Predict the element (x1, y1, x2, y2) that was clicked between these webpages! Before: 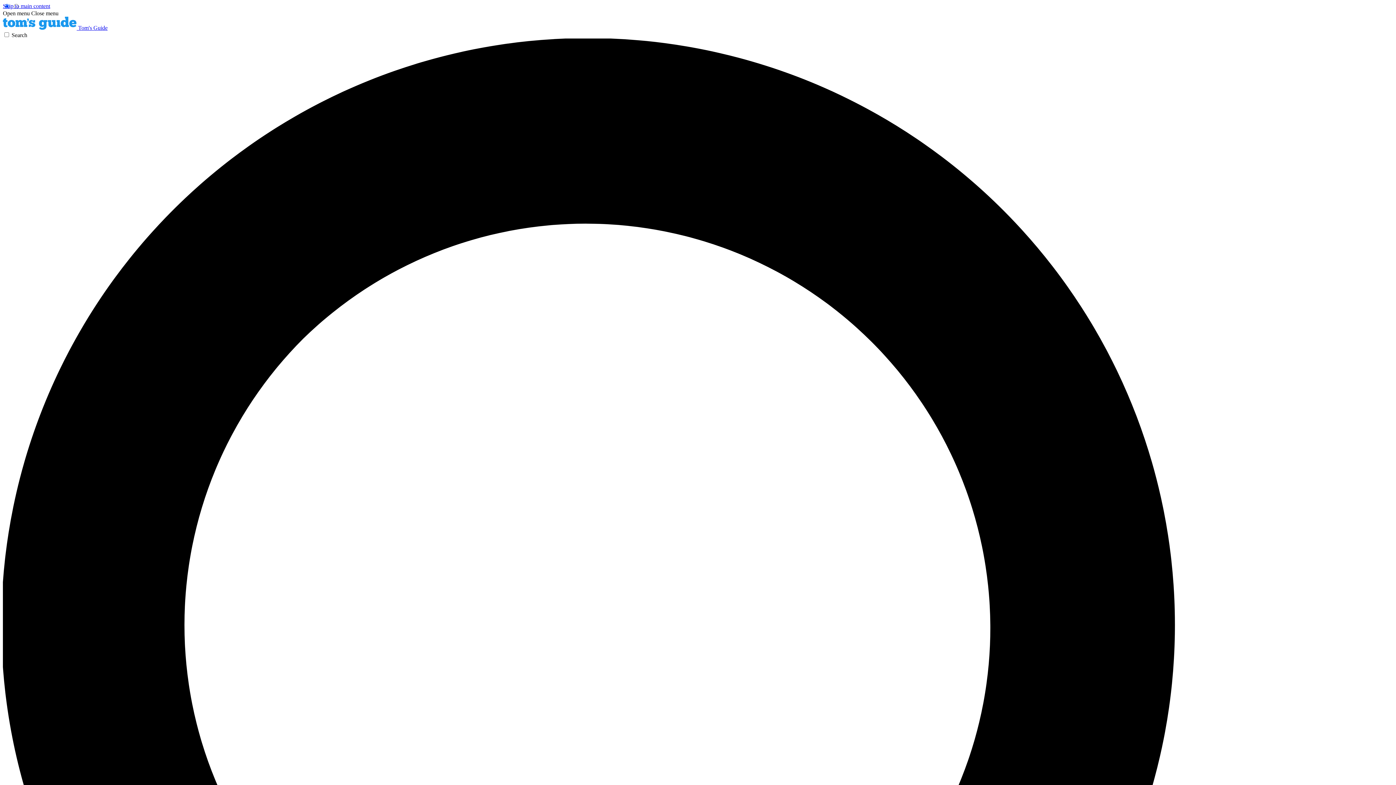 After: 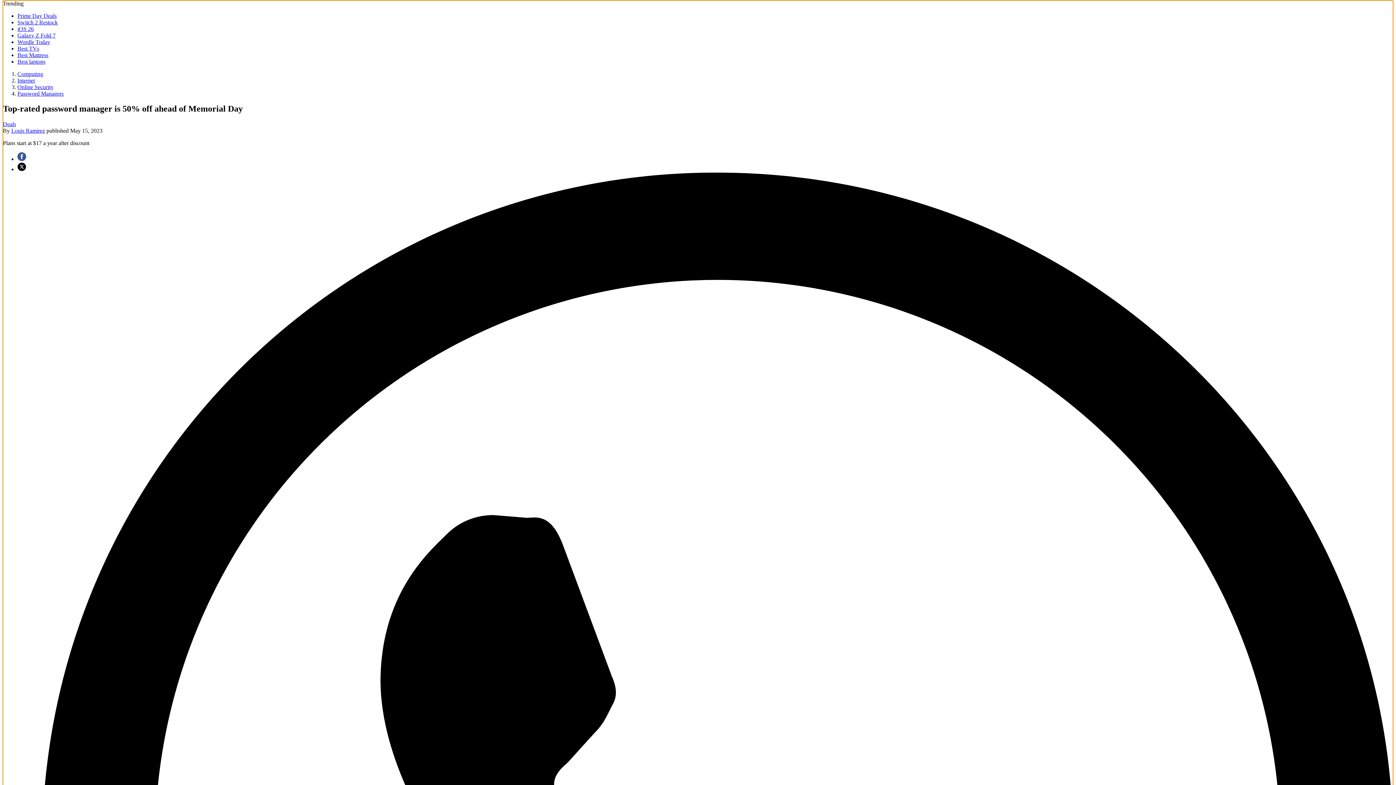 Action: label: Skip to main content bbox: (2, 2, 50, 9)